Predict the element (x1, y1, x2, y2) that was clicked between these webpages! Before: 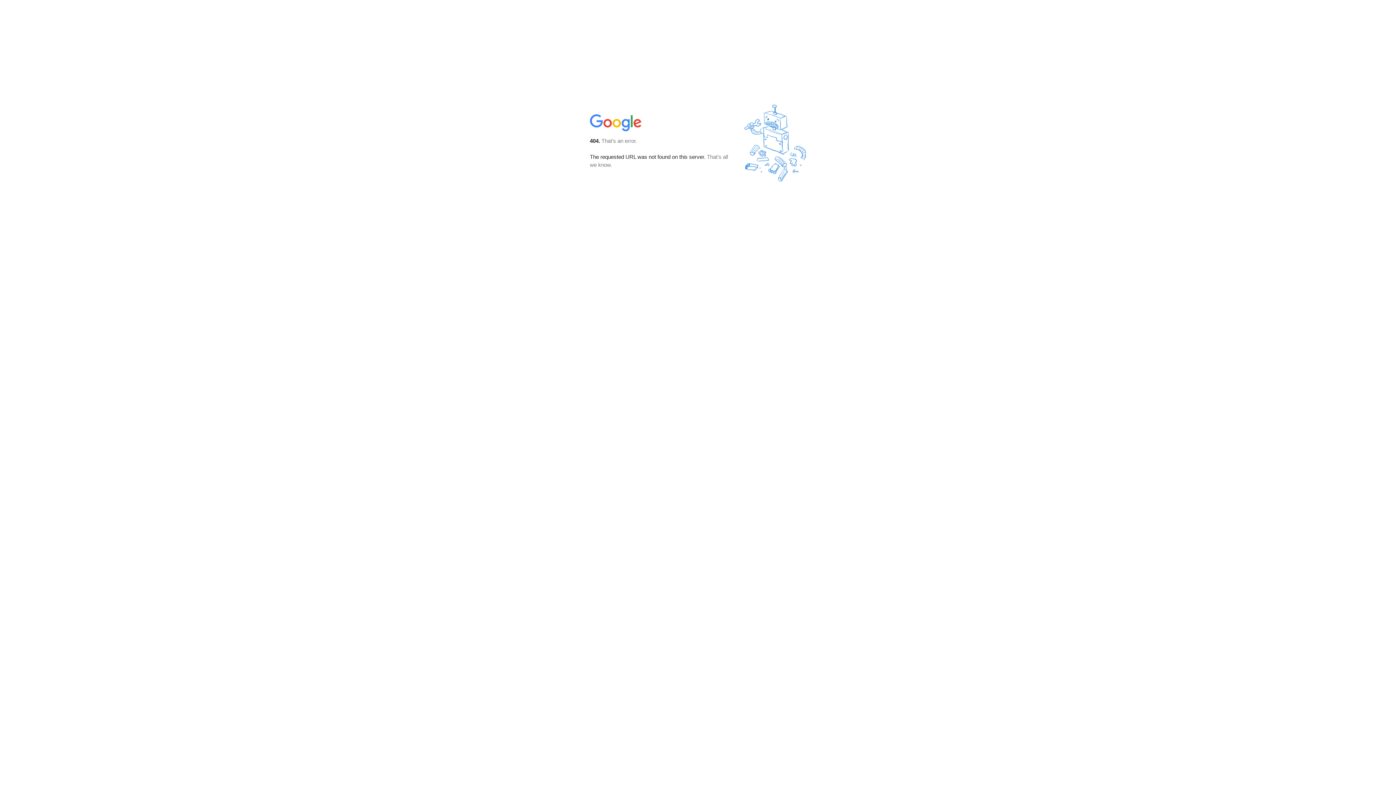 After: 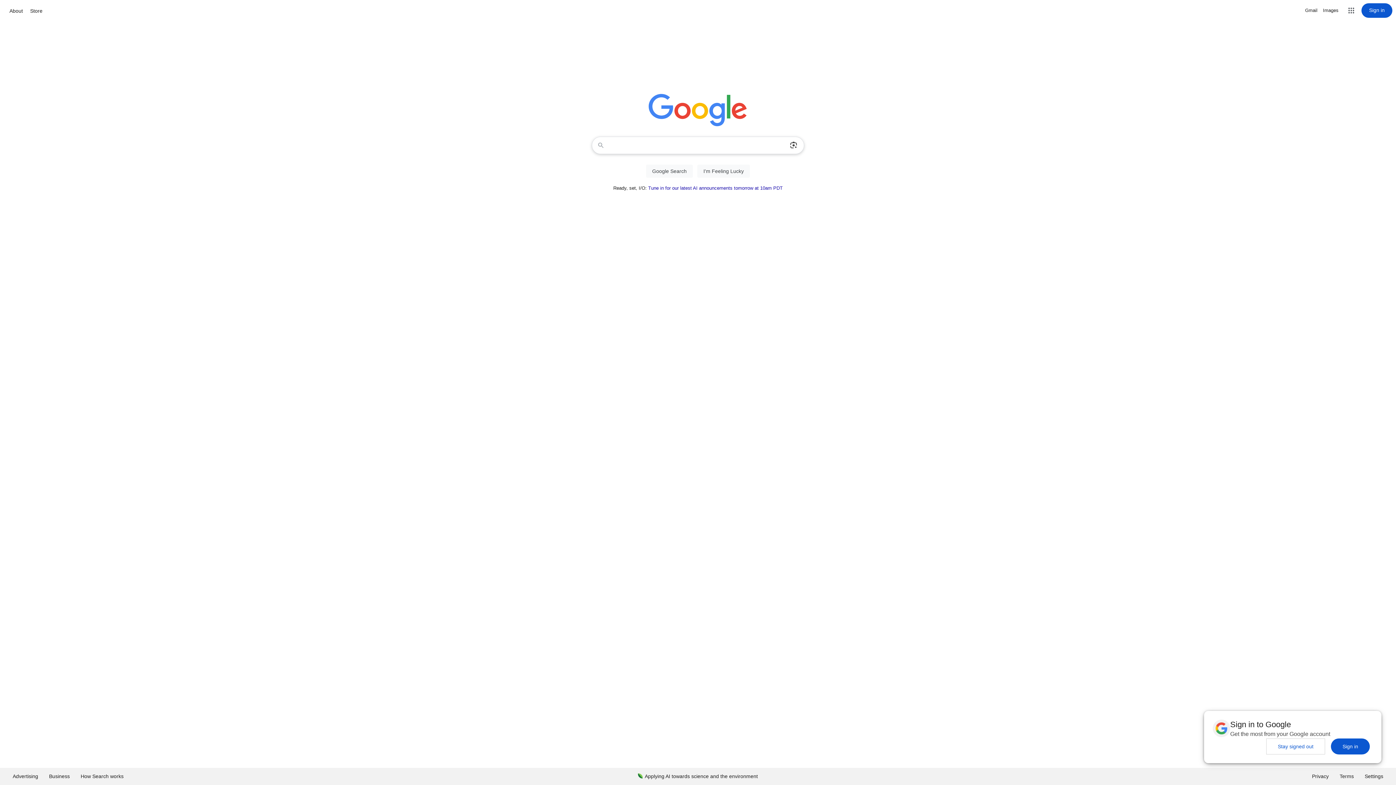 Action: bbox: (590, 127, 642, 134)